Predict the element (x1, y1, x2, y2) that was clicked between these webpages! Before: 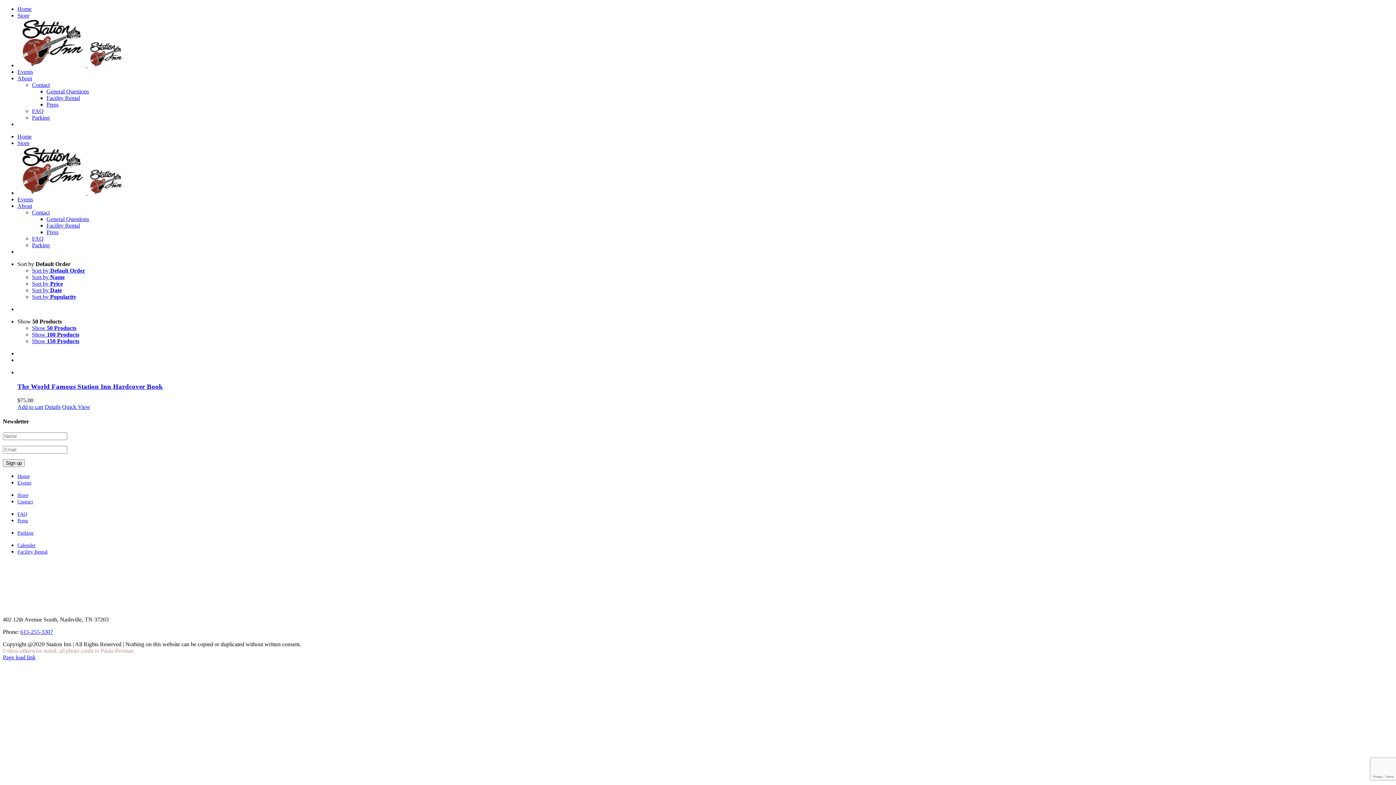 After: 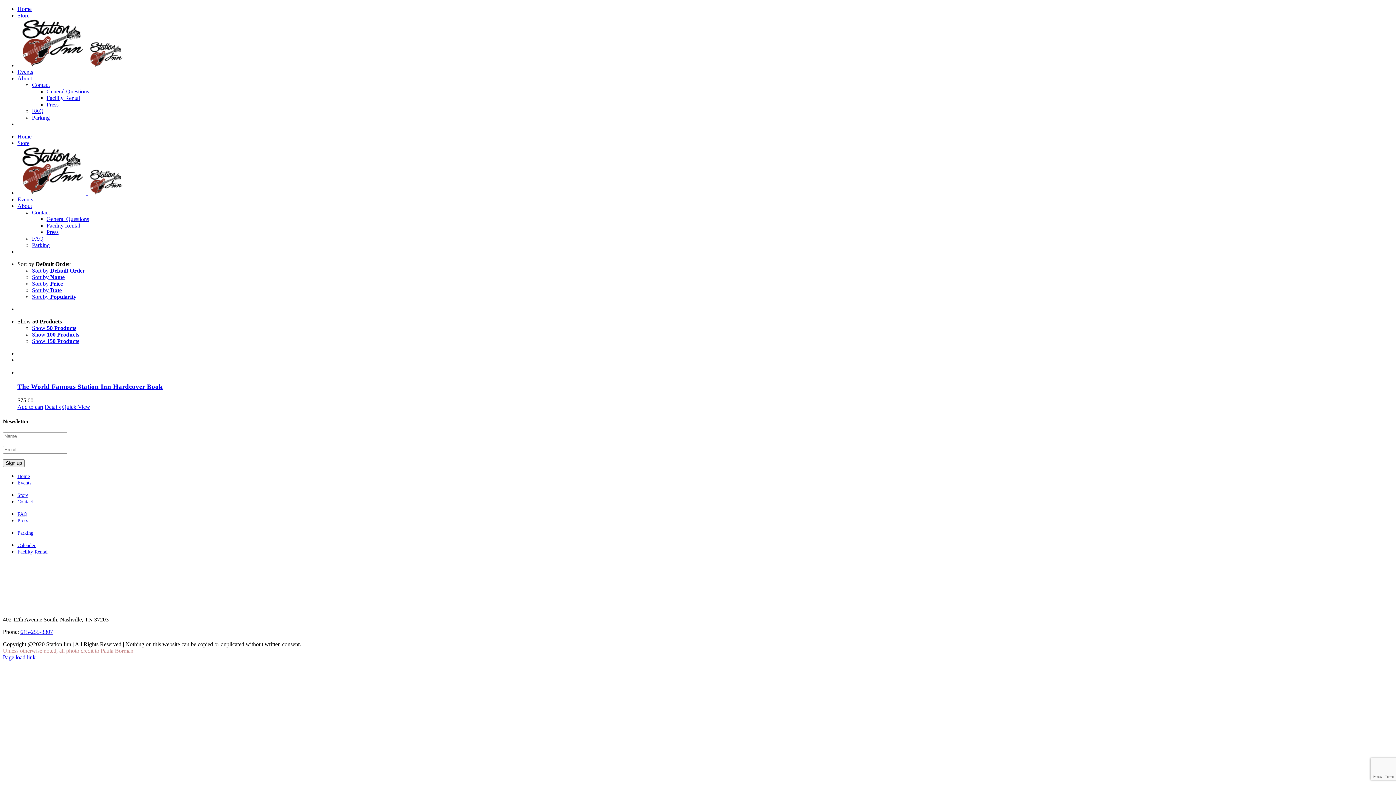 Action: label: Sort by Default Order bbox: (17, 261, 70, 267)